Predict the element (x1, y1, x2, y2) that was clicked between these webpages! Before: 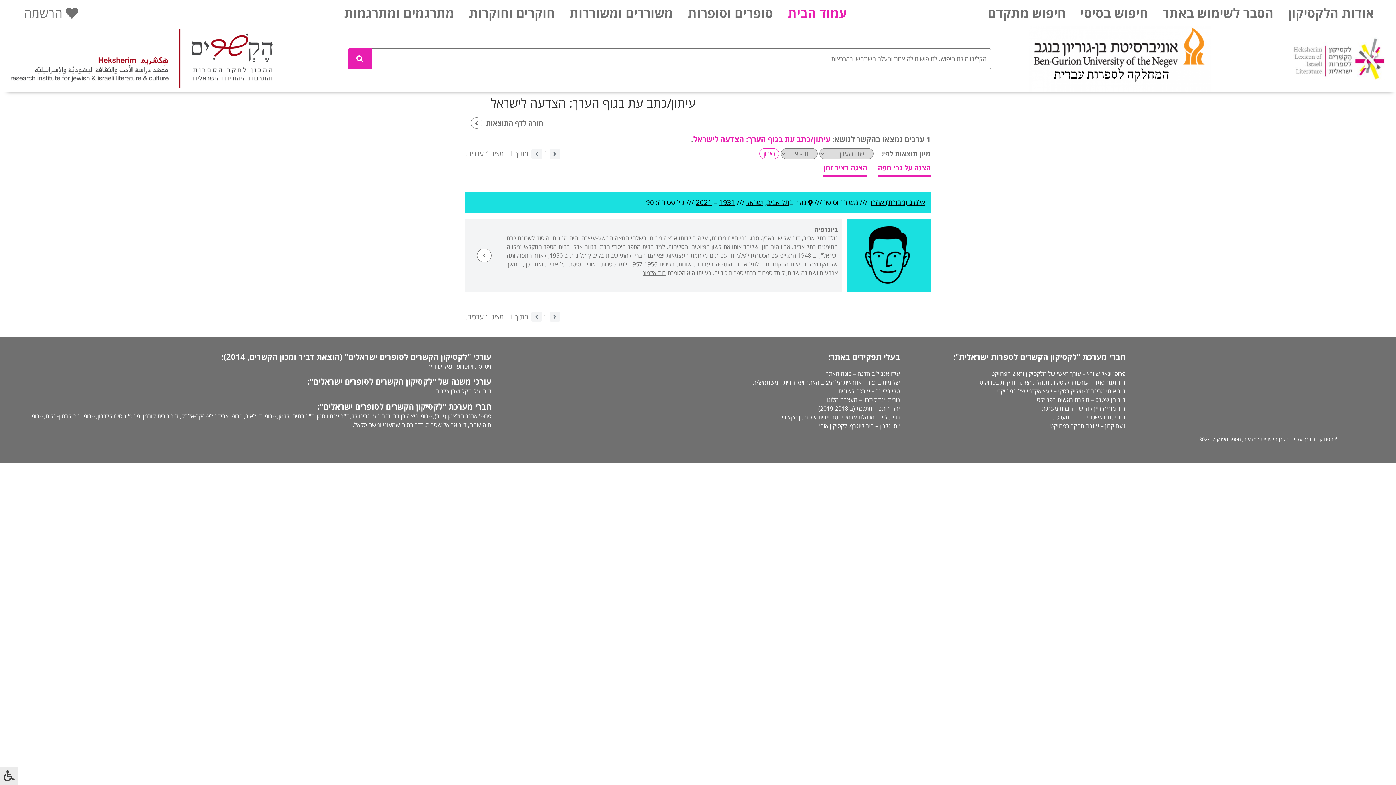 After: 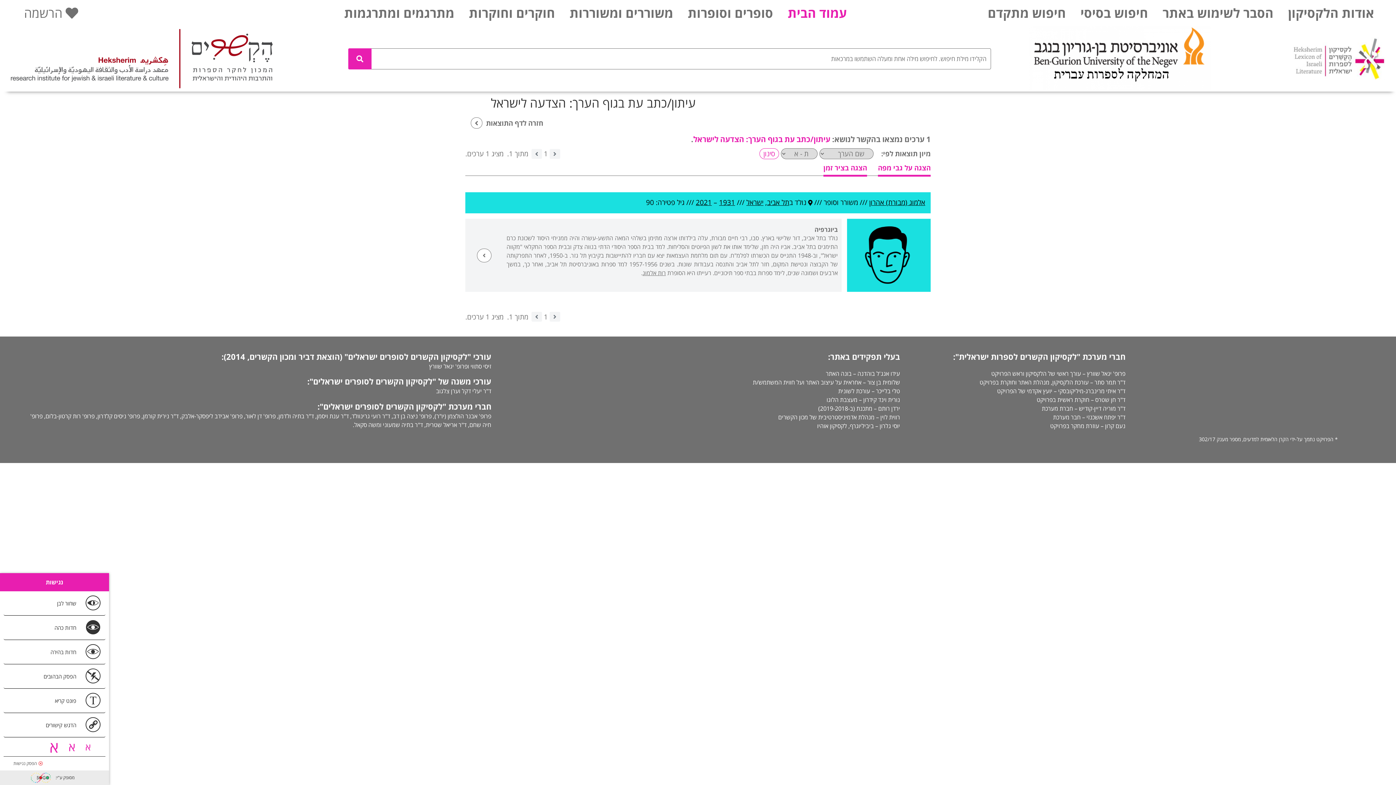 Action: bbox: (0, 767, 18, 785) label: לחץ "ALT+A" בכדי לפתוח \ לסגור את תפריט הנגישות